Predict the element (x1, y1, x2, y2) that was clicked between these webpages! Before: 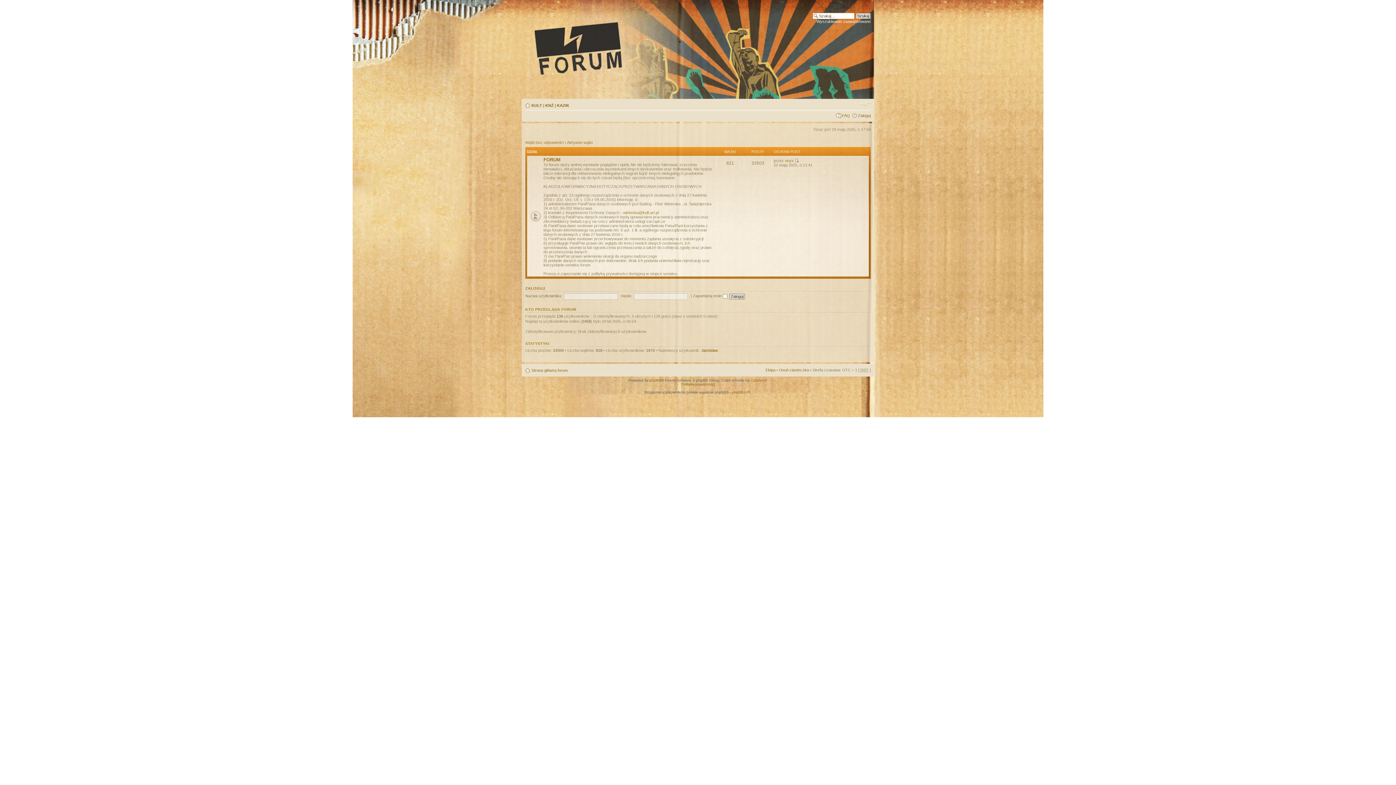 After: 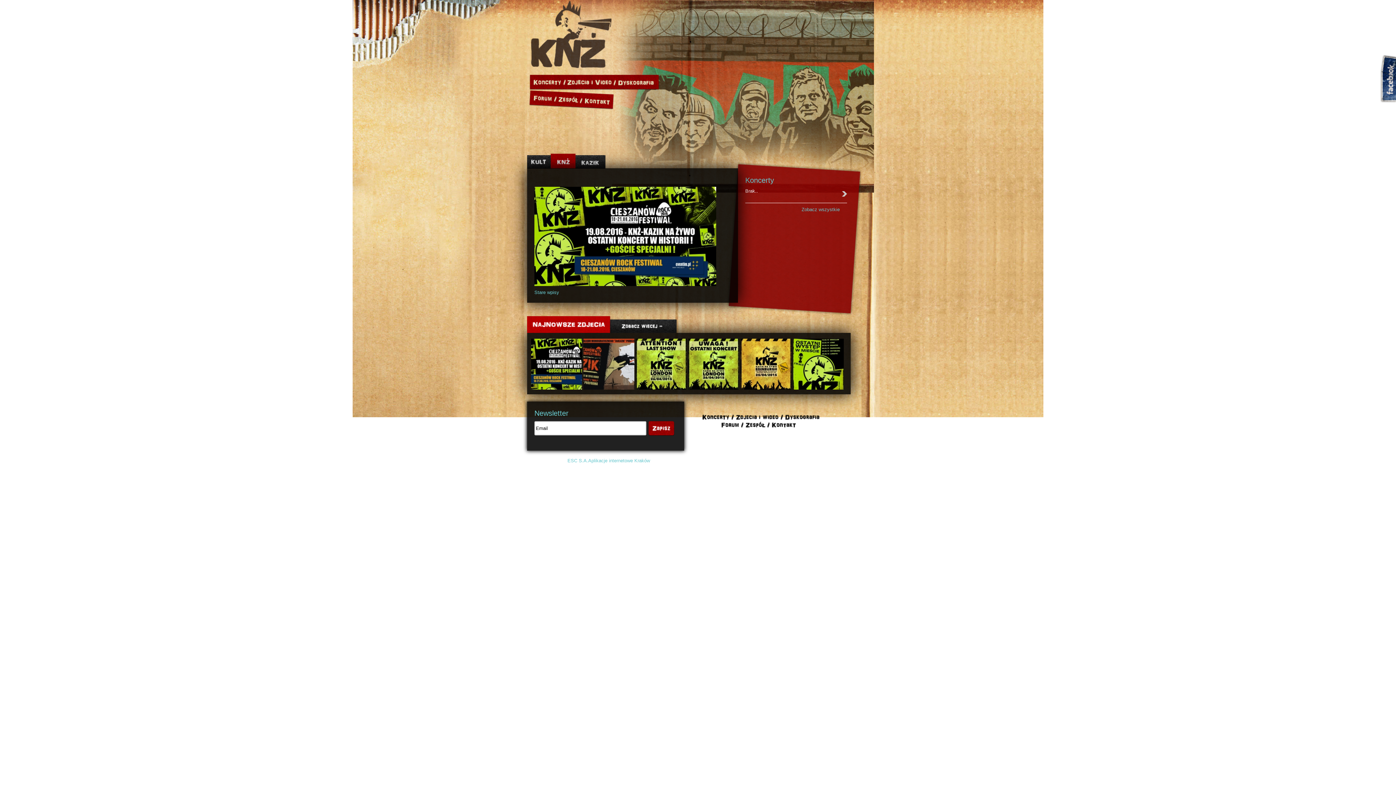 Action: bbox: (545, 103, 553, 107) label: KNŻ